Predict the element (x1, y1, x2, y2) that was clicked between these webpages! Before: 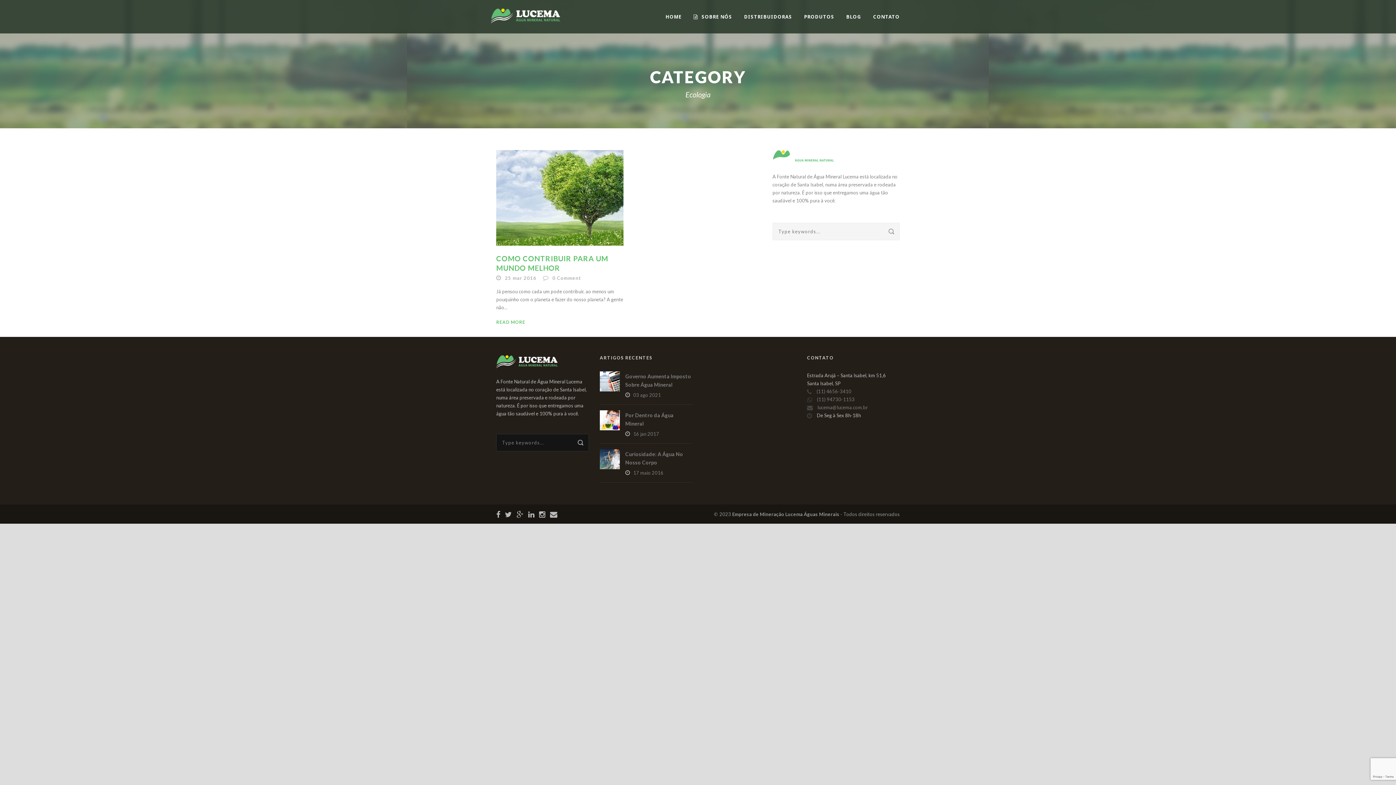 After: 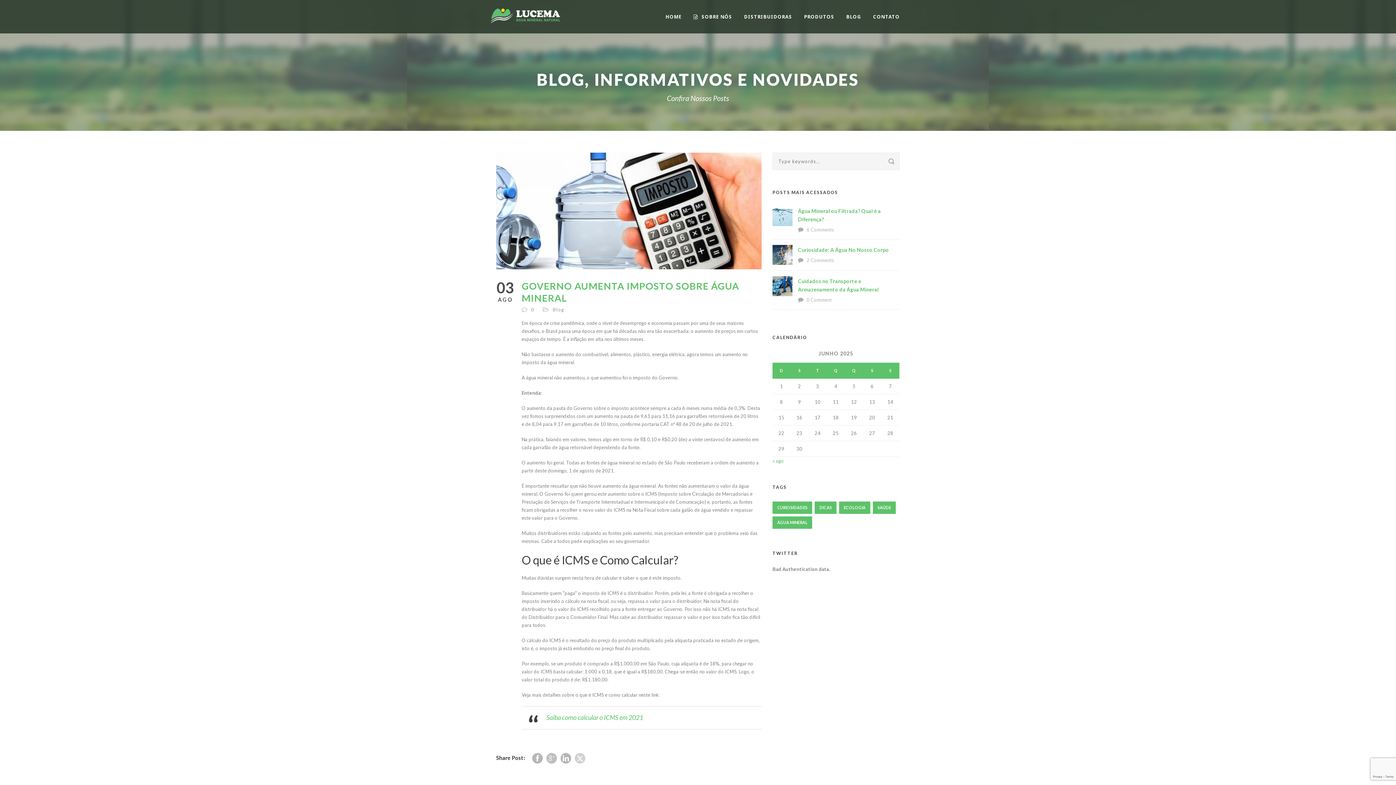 Action: bbox: (600, 371, 620, 391)